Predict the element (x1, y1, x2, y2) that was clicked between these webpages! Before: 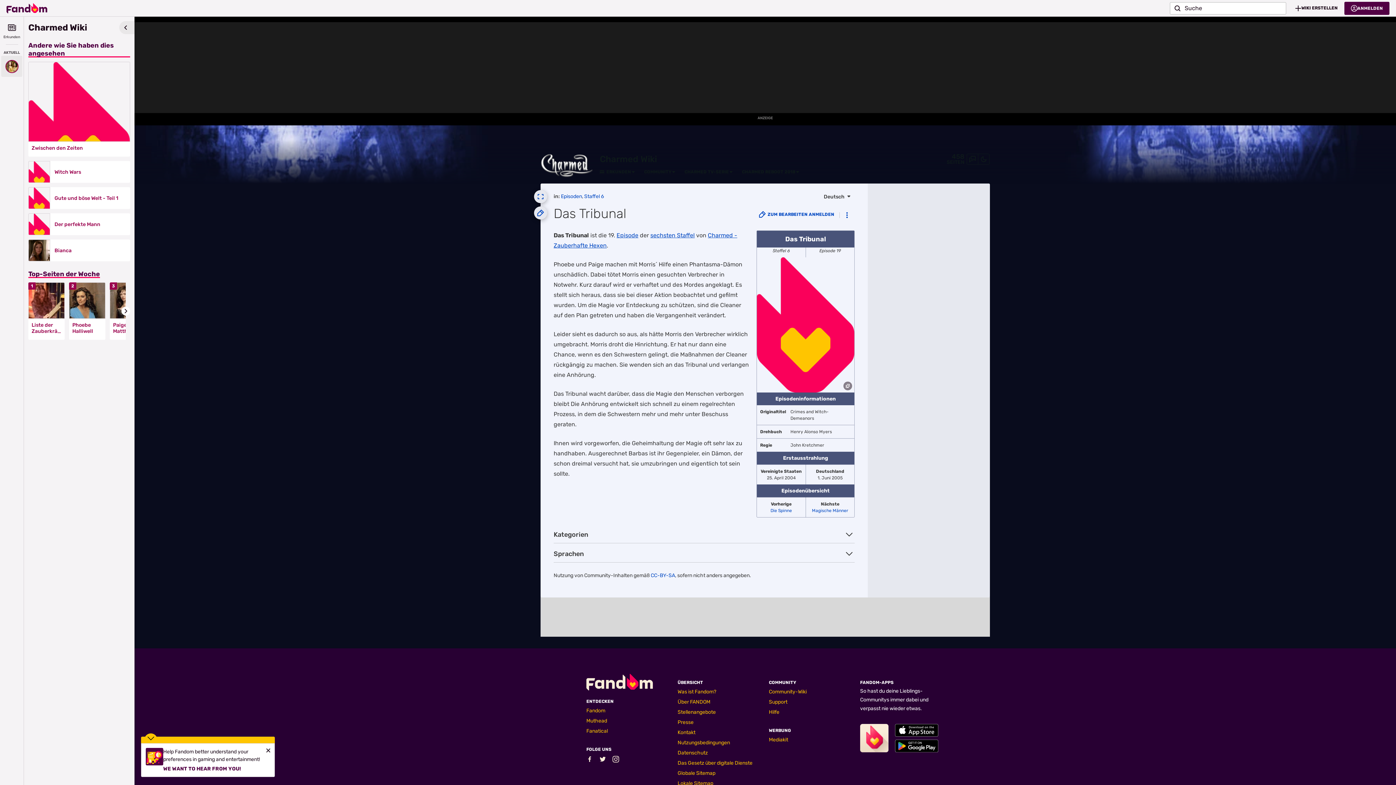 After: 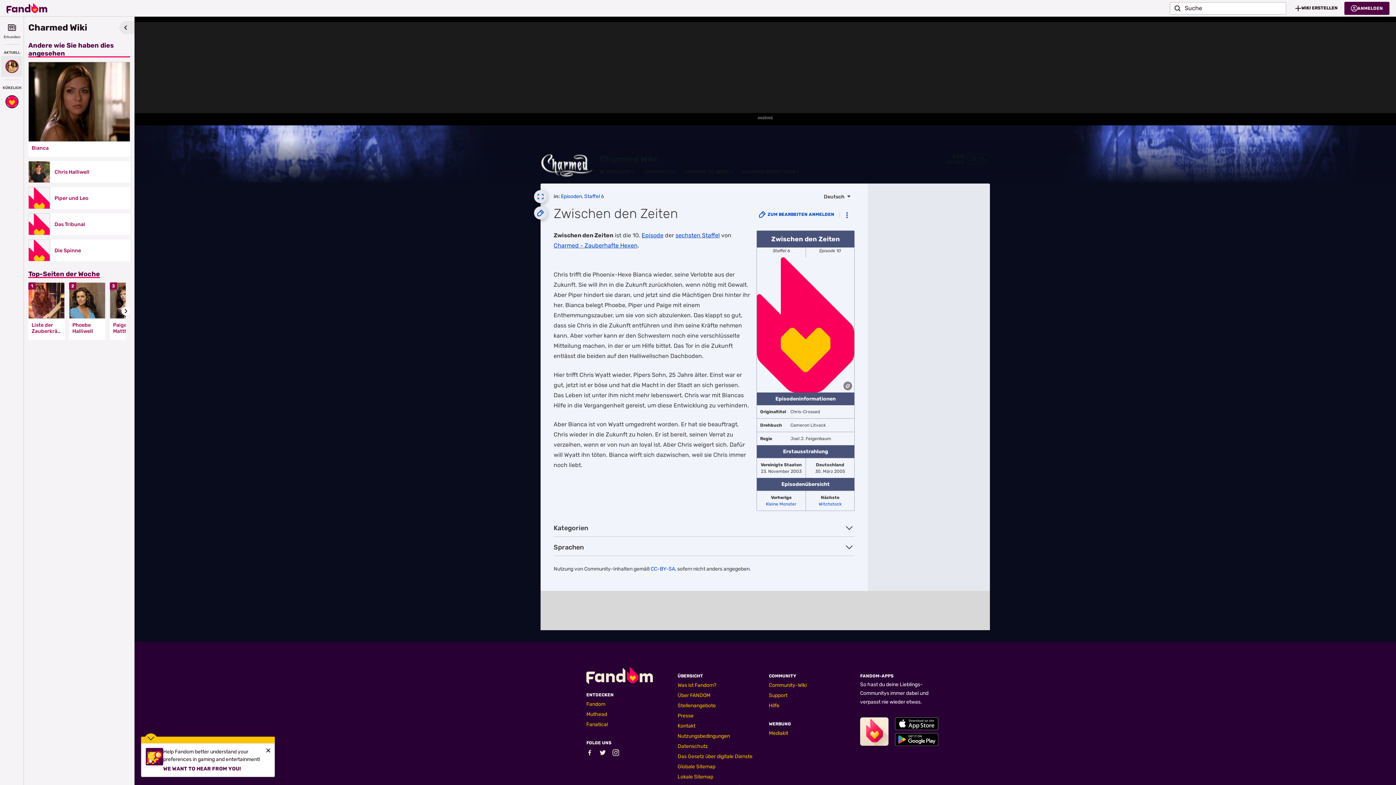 Action: bbox: (28, 61, 130, 141)